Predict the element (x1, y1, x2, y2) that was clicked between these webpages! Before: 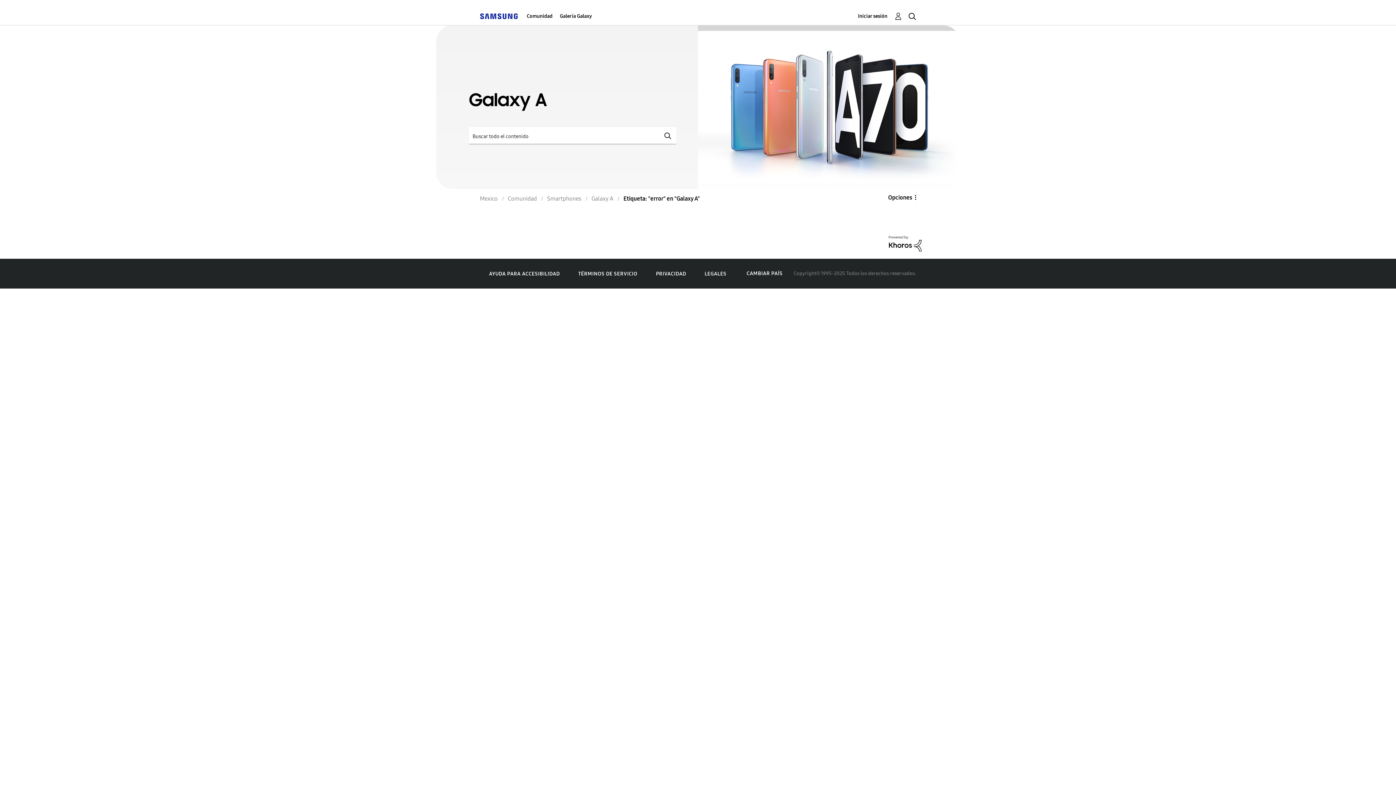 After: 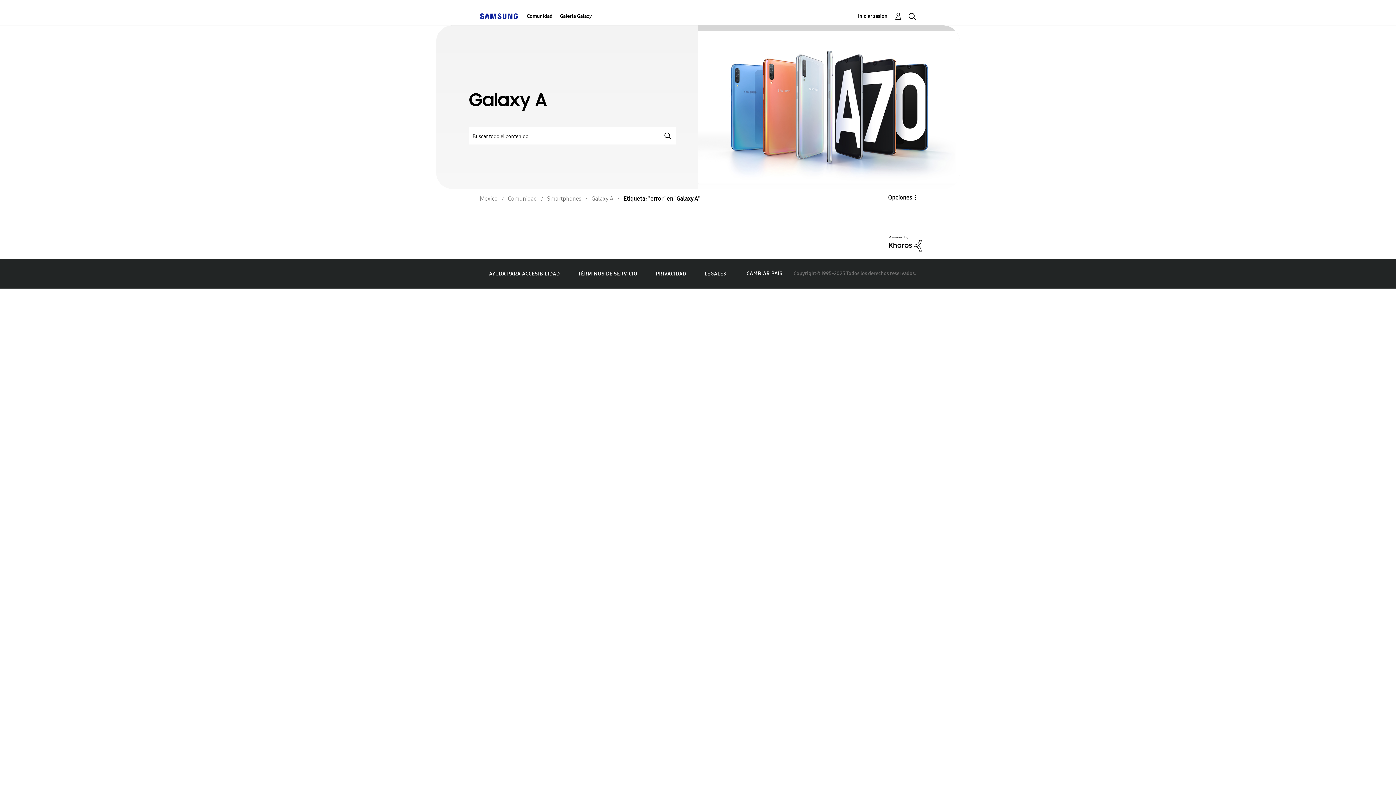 Action: bbox: (698, 30, 960, 183)